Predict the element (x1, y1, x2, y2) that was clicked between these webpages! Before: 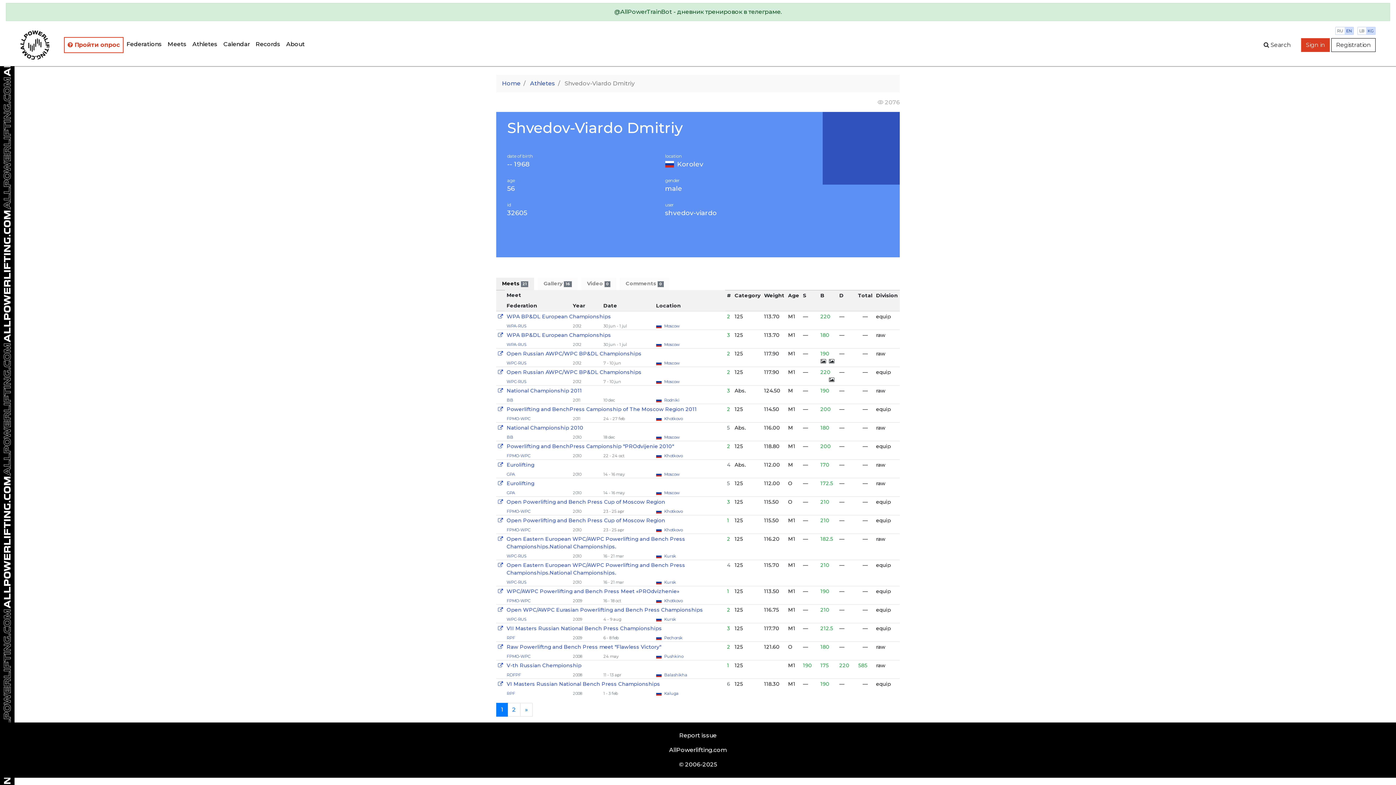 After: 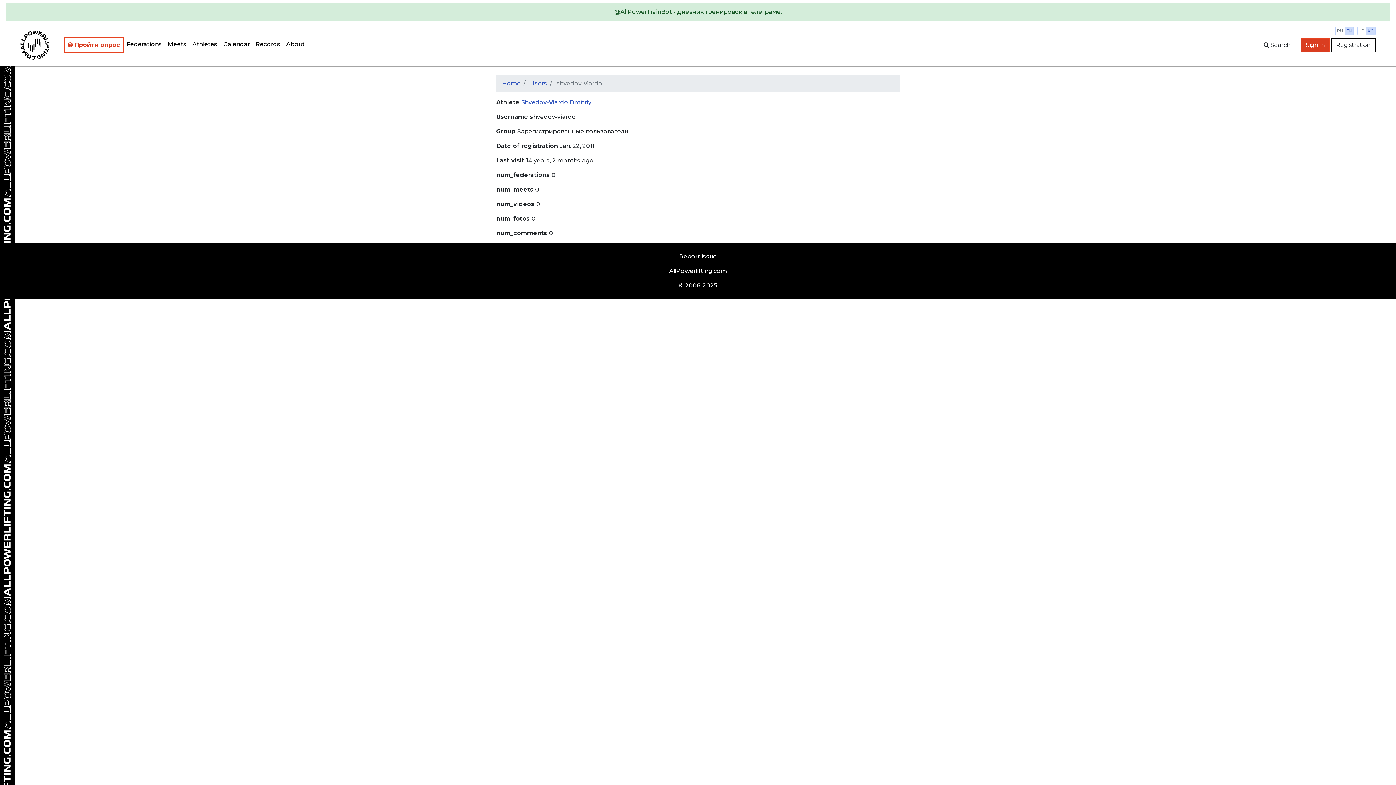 Action: label: shvedov-viardo bbox: (665, 208, 716, 216)